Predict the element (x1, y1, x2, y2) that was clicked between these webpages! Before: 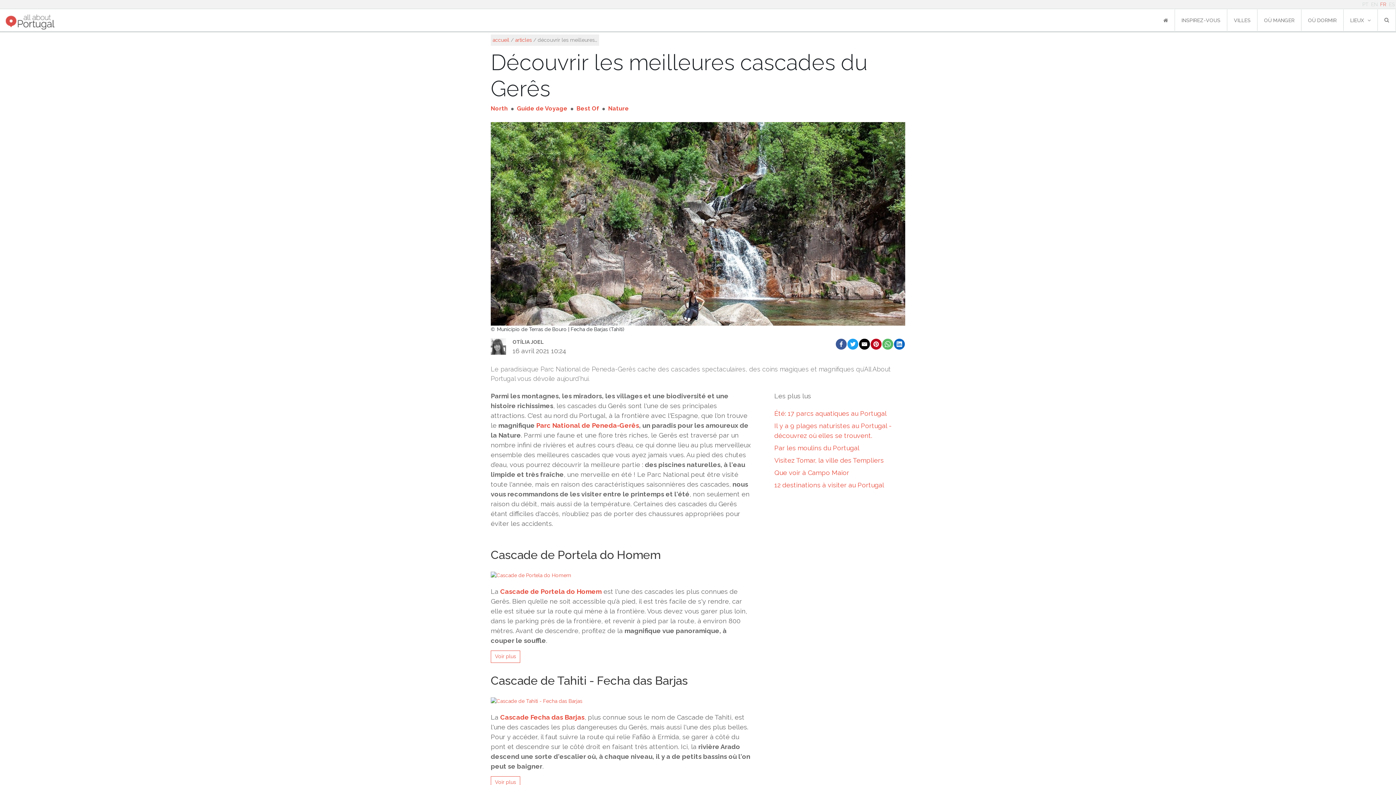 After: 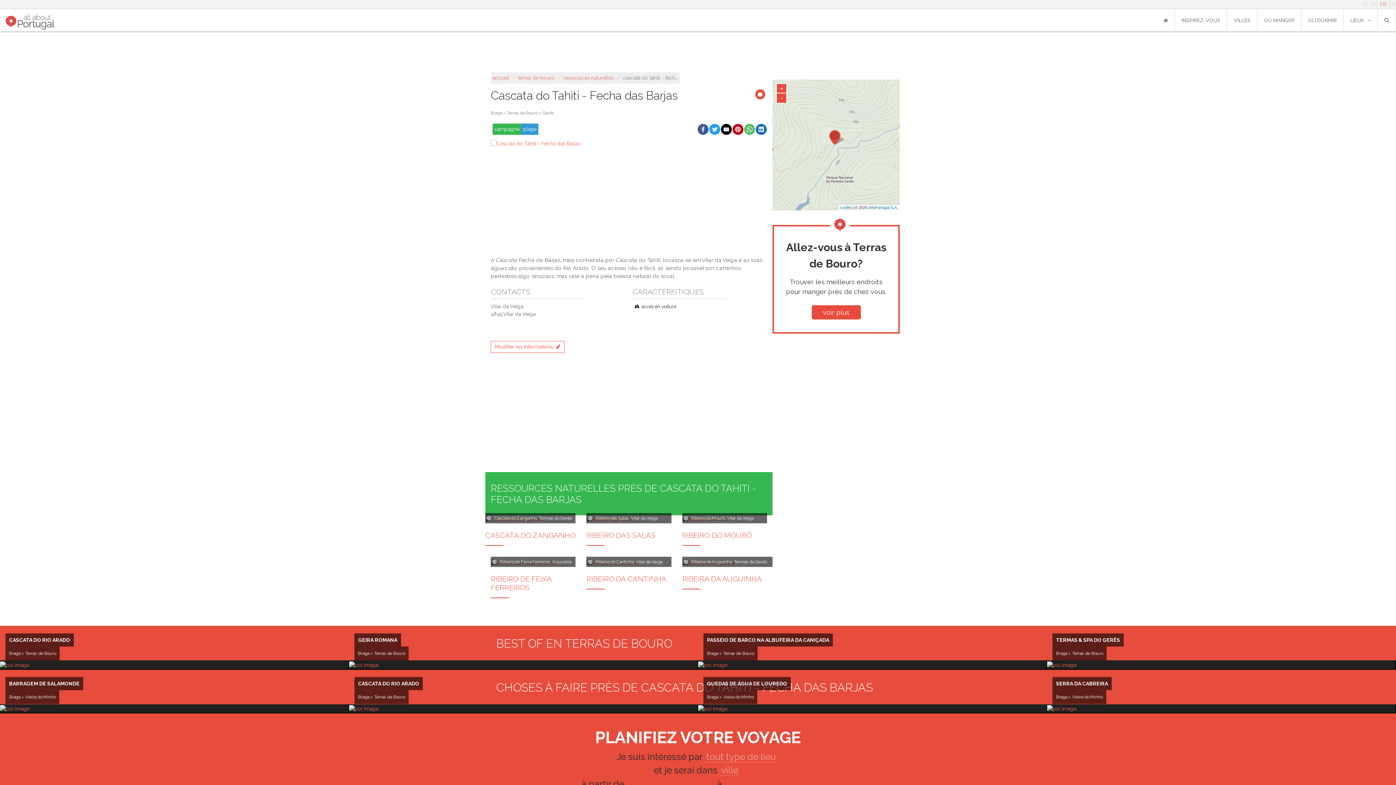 Action: label: Voir plus bbox: (490, 776, 750, 788)